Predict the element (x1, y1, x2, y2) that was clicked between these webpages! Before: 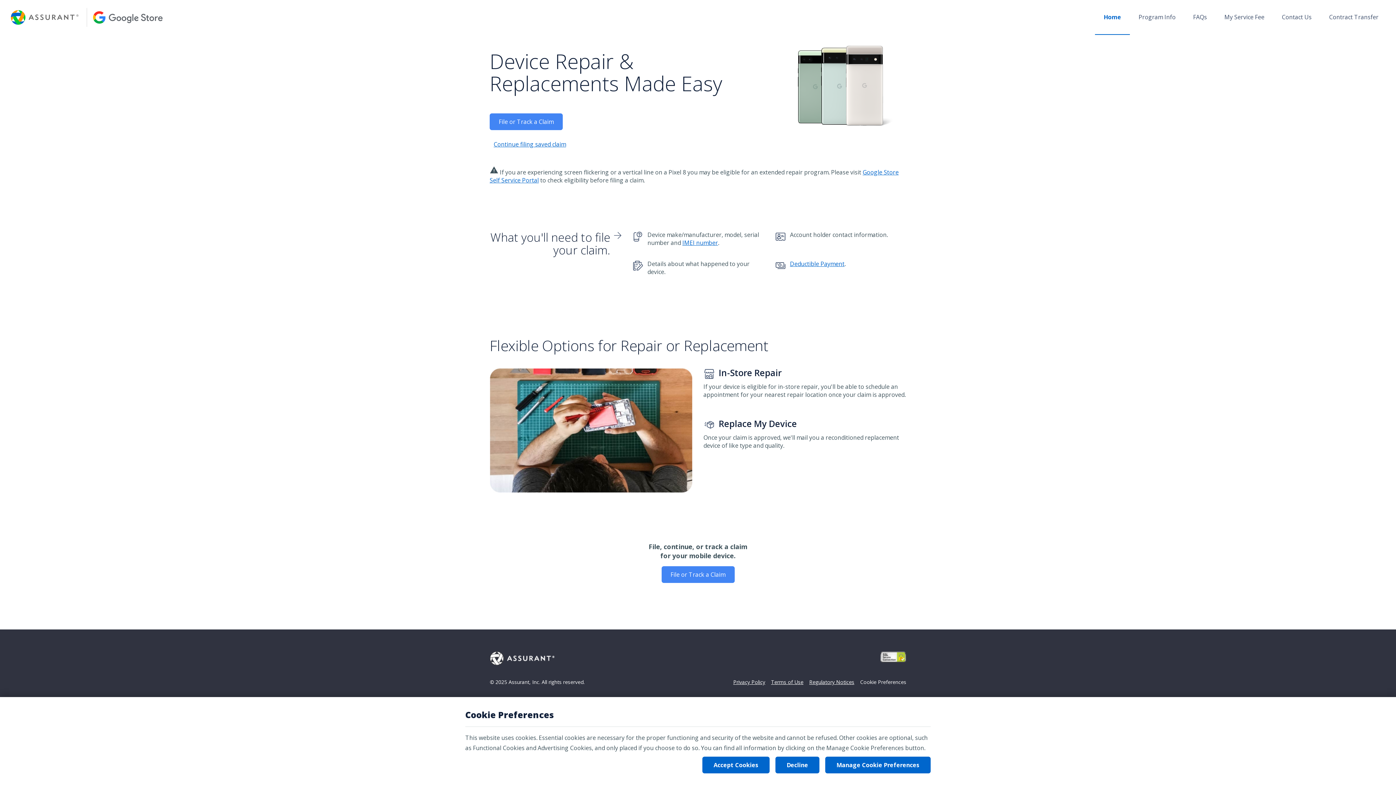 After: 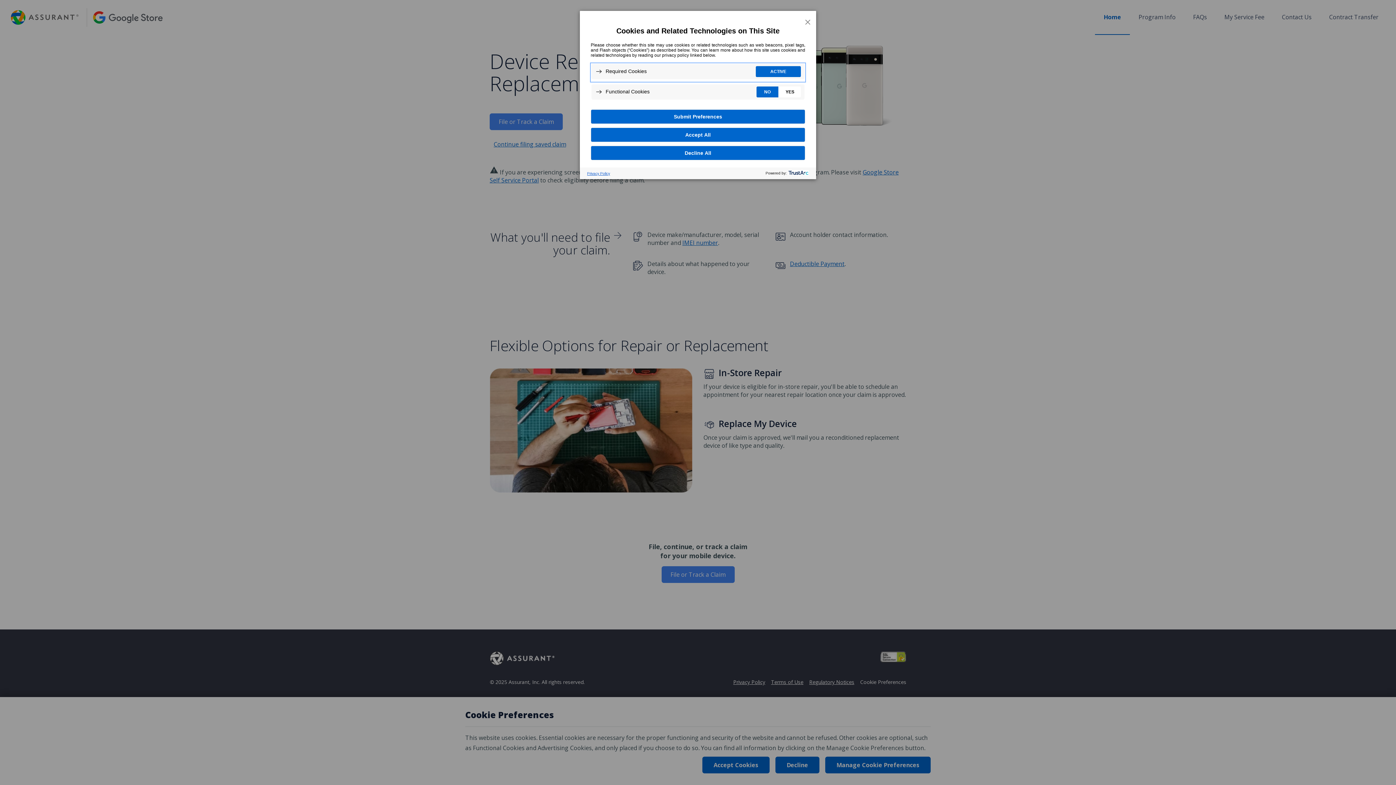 Action: bbox: (860, 678, 906, 685) label: Cookie Preferences